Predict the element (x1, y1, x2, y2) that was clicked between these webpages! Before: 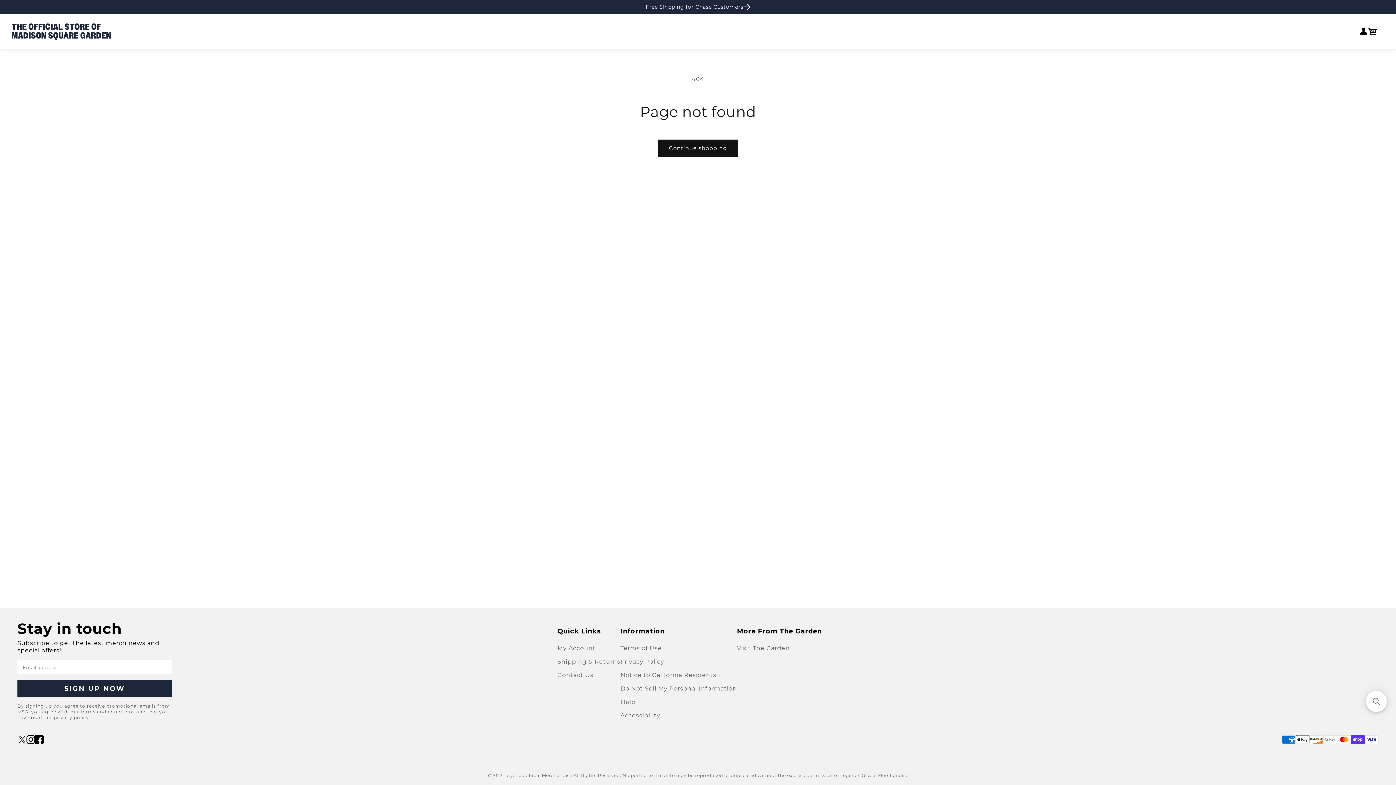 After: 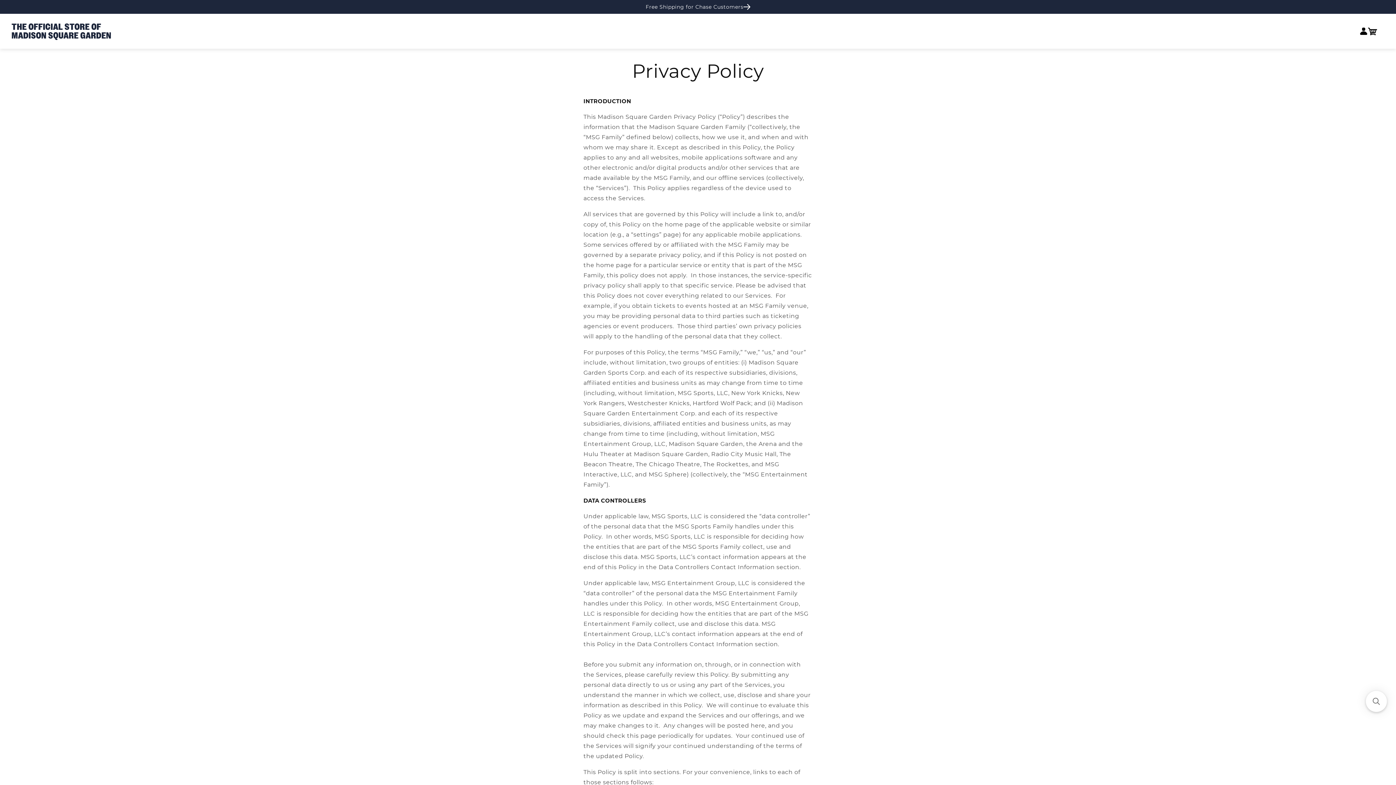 Action: label: Privacy Policy bbox: (620, 657, 664, 668)